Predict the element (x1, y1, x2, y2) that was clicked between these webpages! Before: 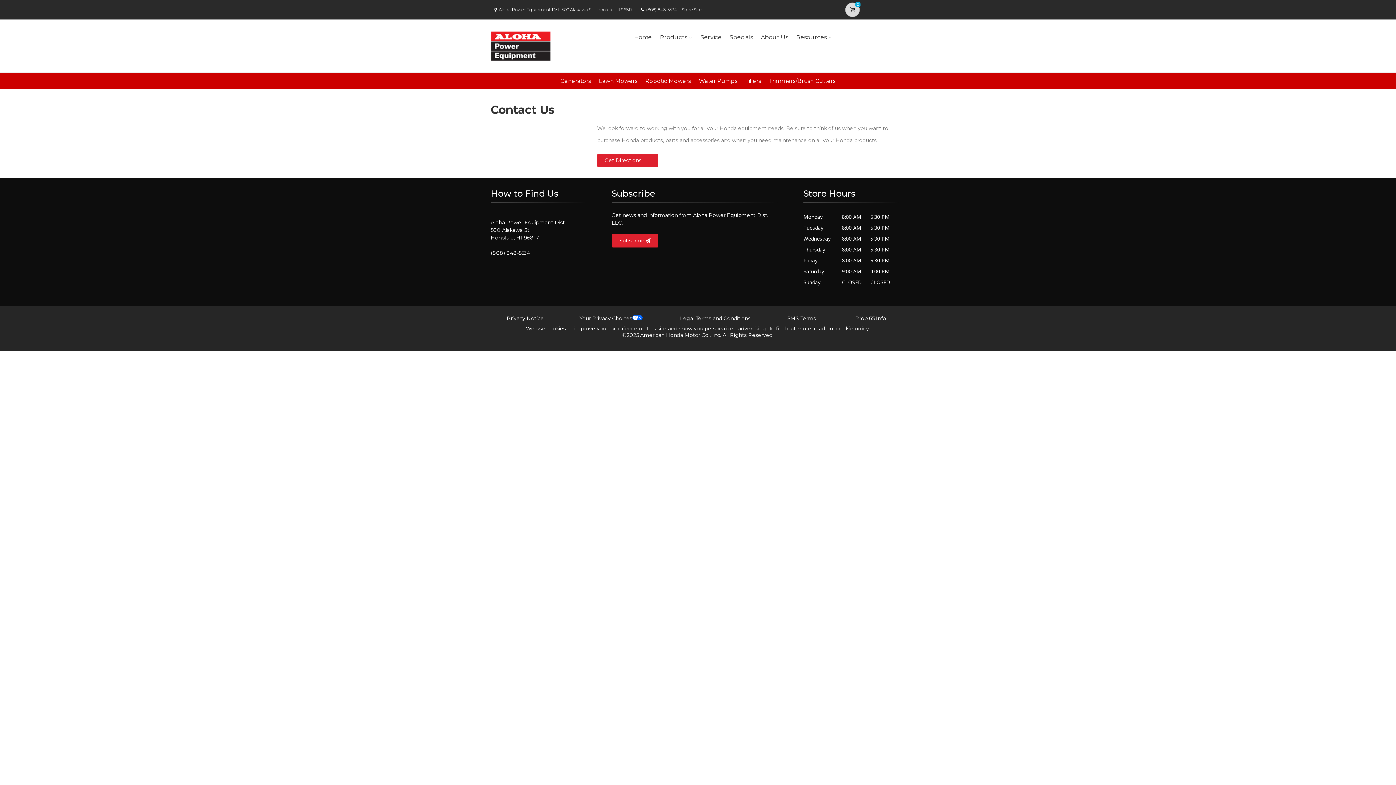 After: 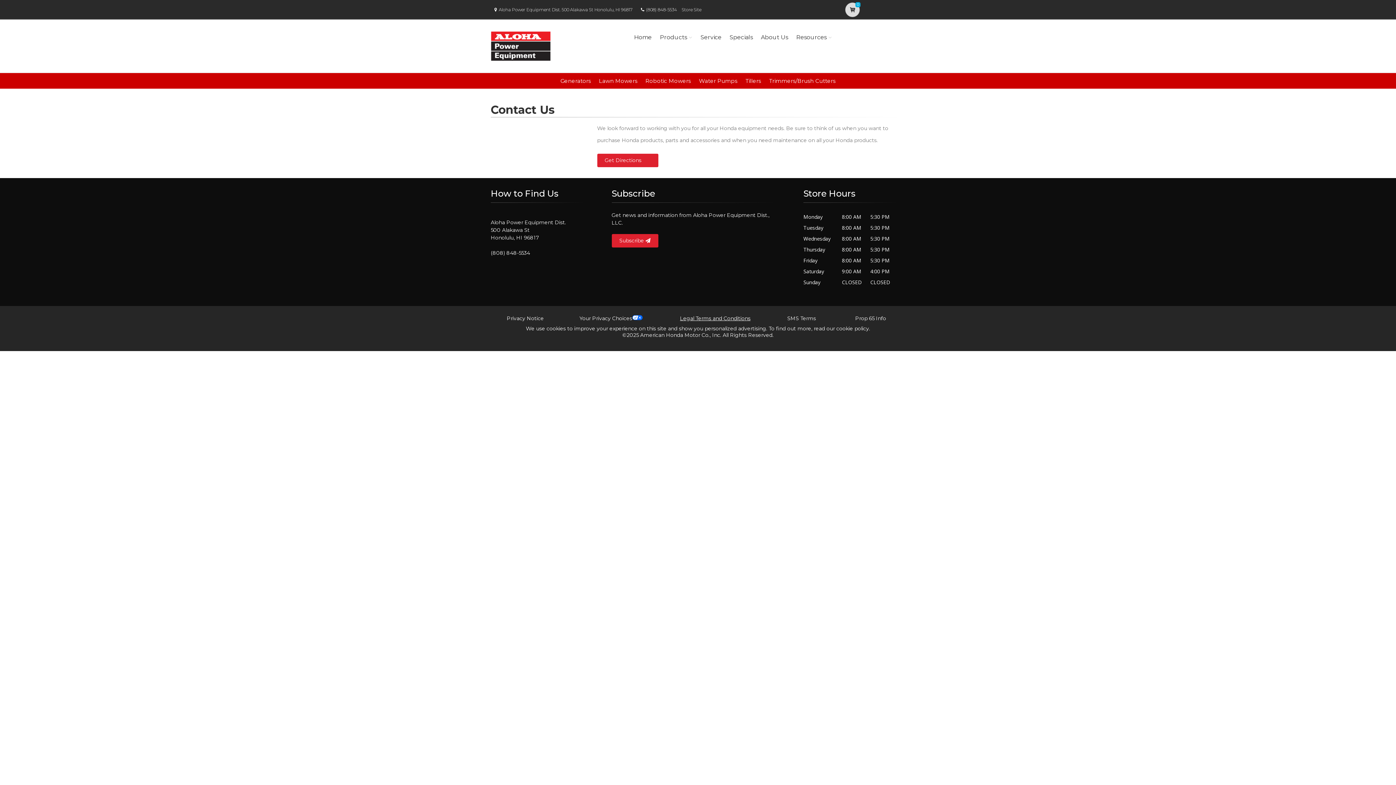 Action: bbox: (680, 315, 750, 321) label: Legal Terms and Conditions